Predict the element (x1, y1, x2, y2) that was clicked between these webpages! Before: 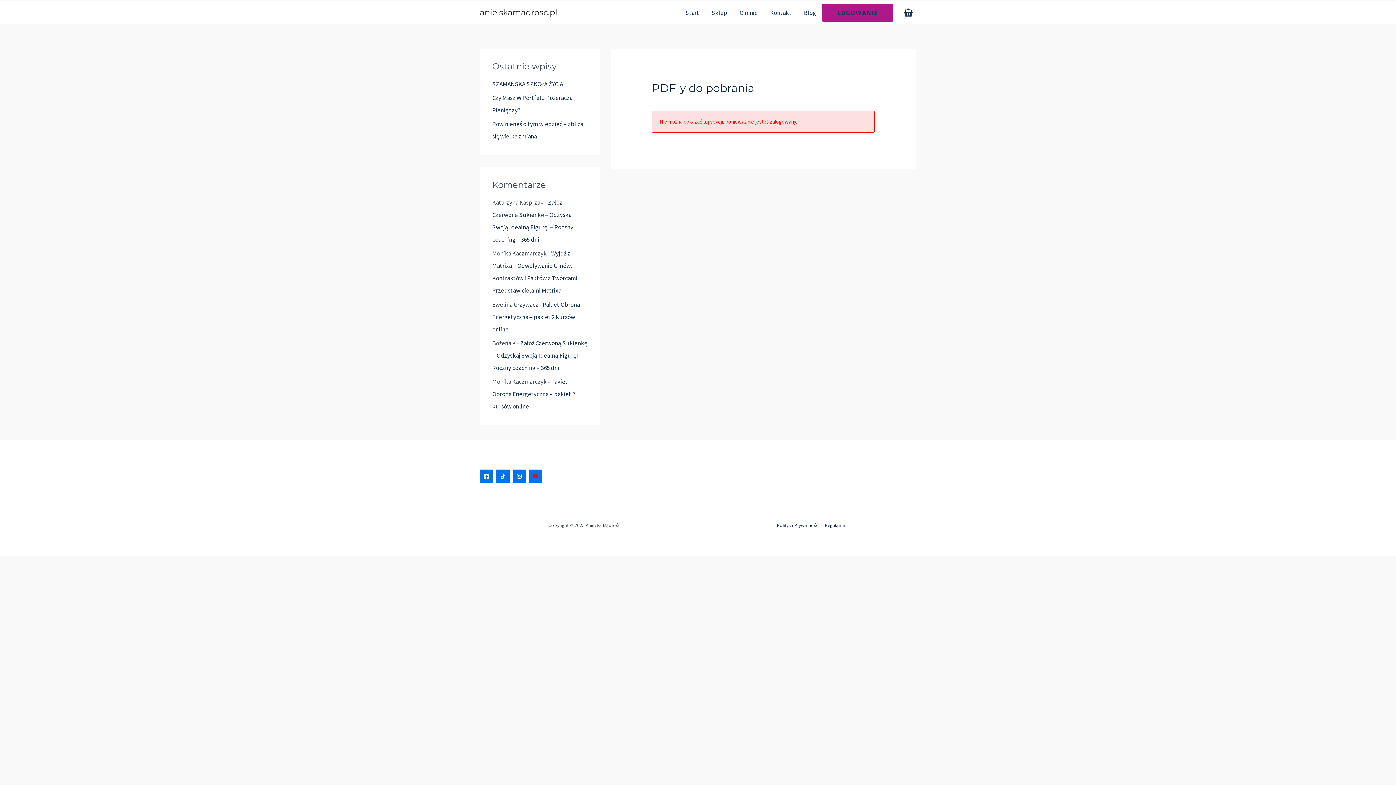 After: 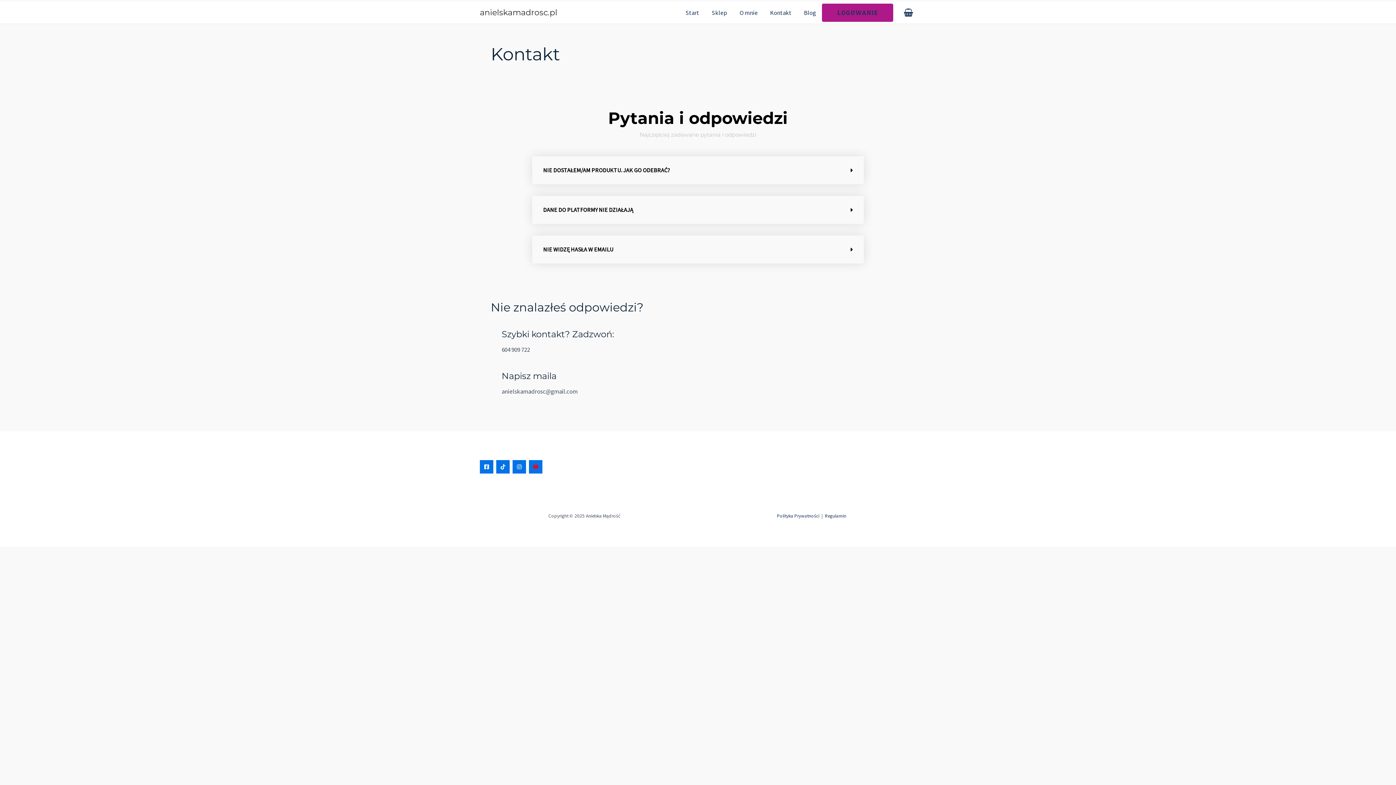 Action: label: Kontakt bbox: (764, 3, 797, 21)